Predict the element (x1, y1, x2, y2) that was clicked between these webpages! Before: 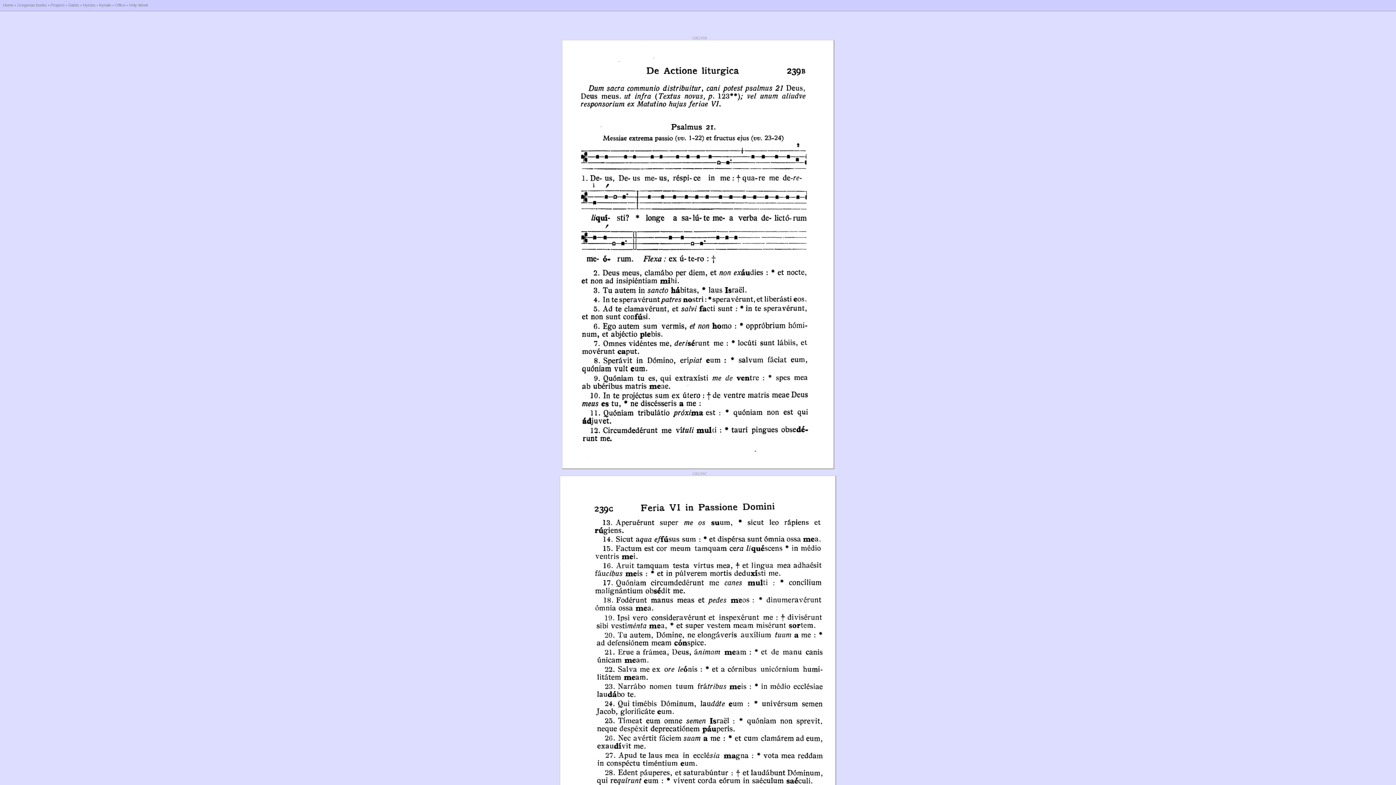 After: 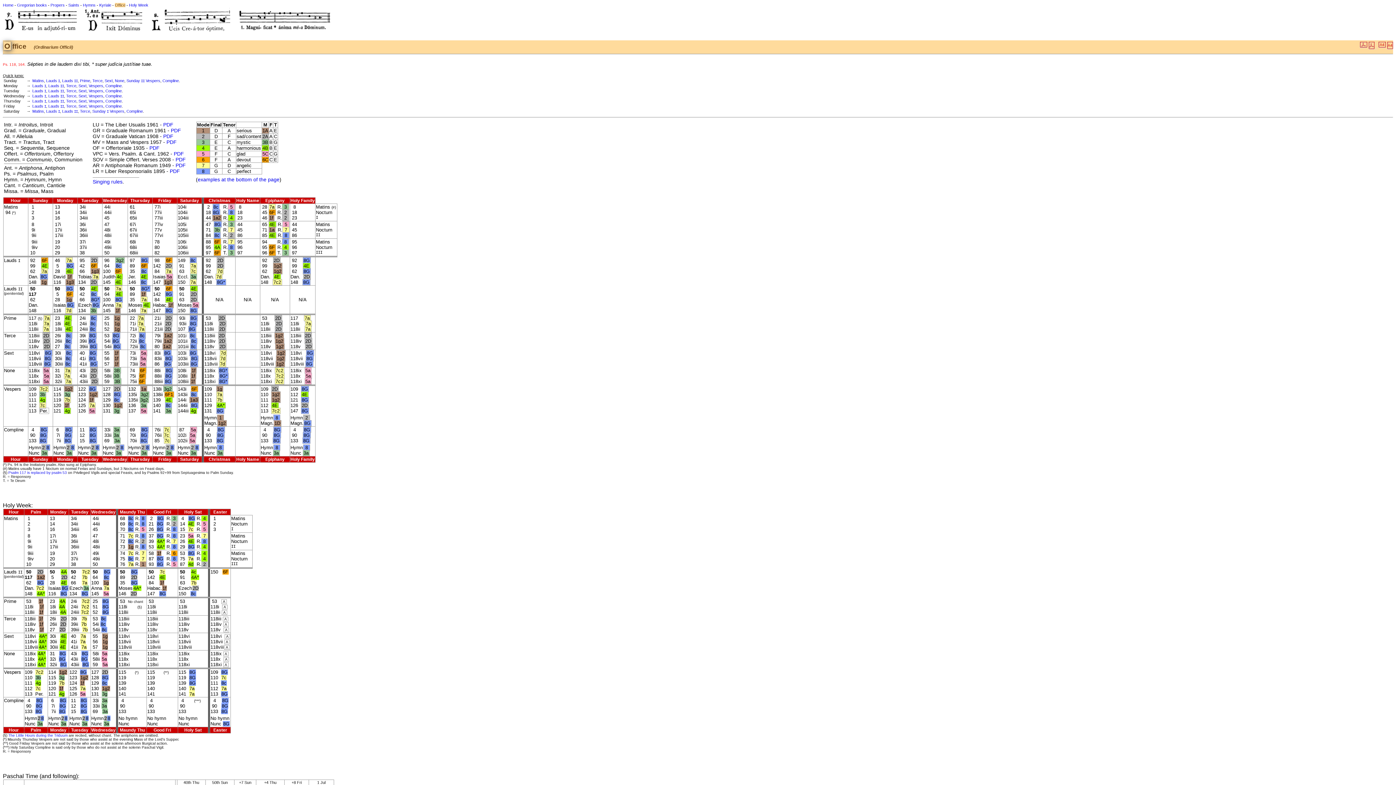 Action: label: Office bbox: (114, 2, 125, 7)